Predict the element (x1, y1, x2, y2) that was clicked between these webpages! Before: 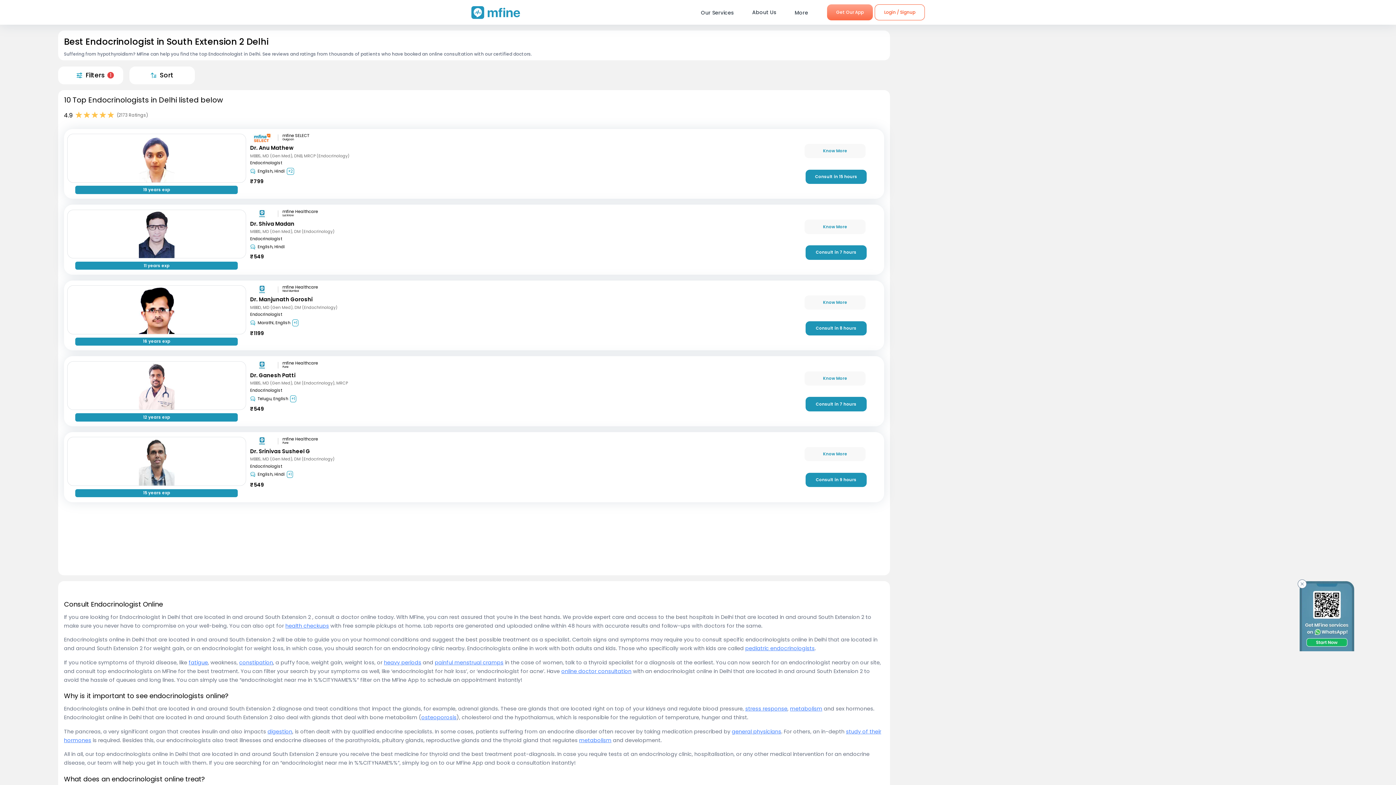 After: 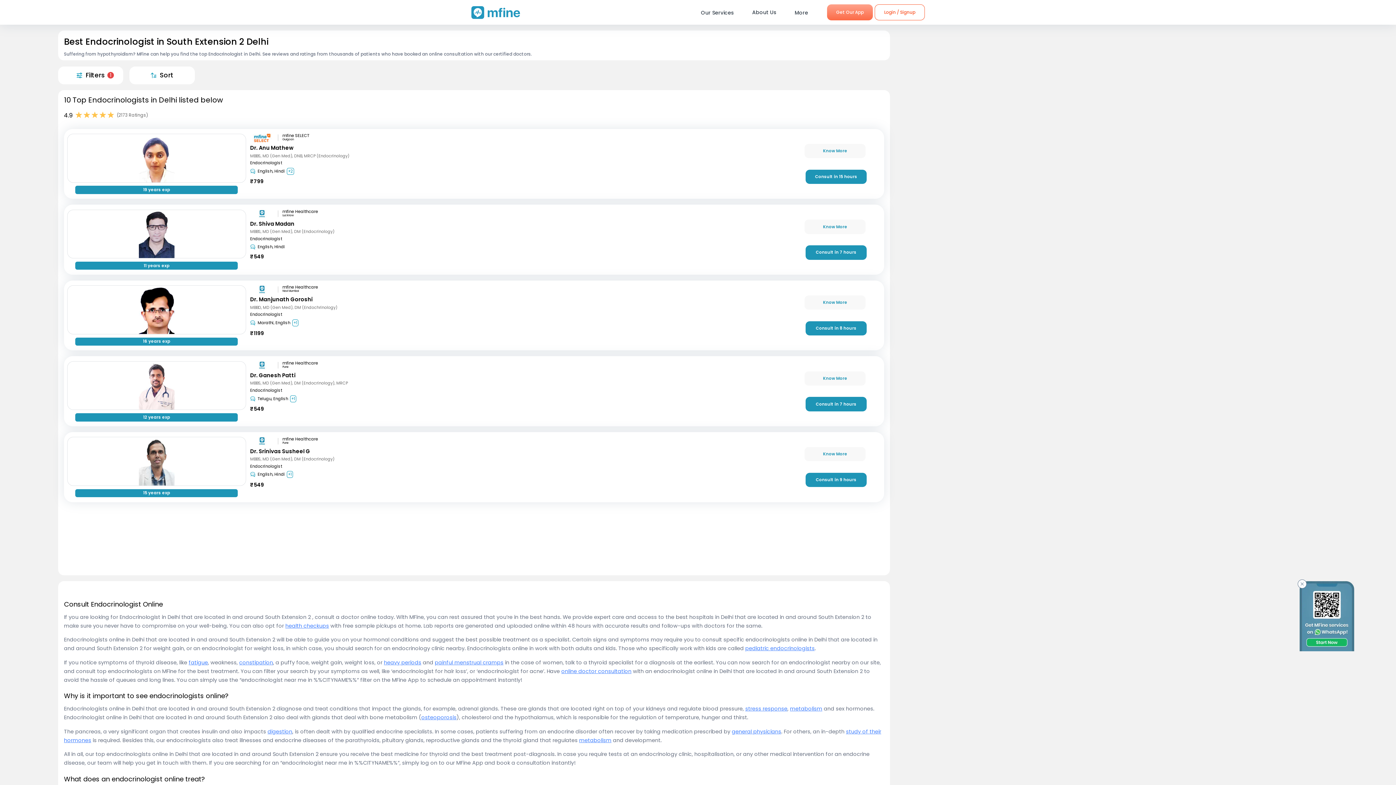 Action: bbox: (745, 645, 814, 652) label: pediatric endocrinologists